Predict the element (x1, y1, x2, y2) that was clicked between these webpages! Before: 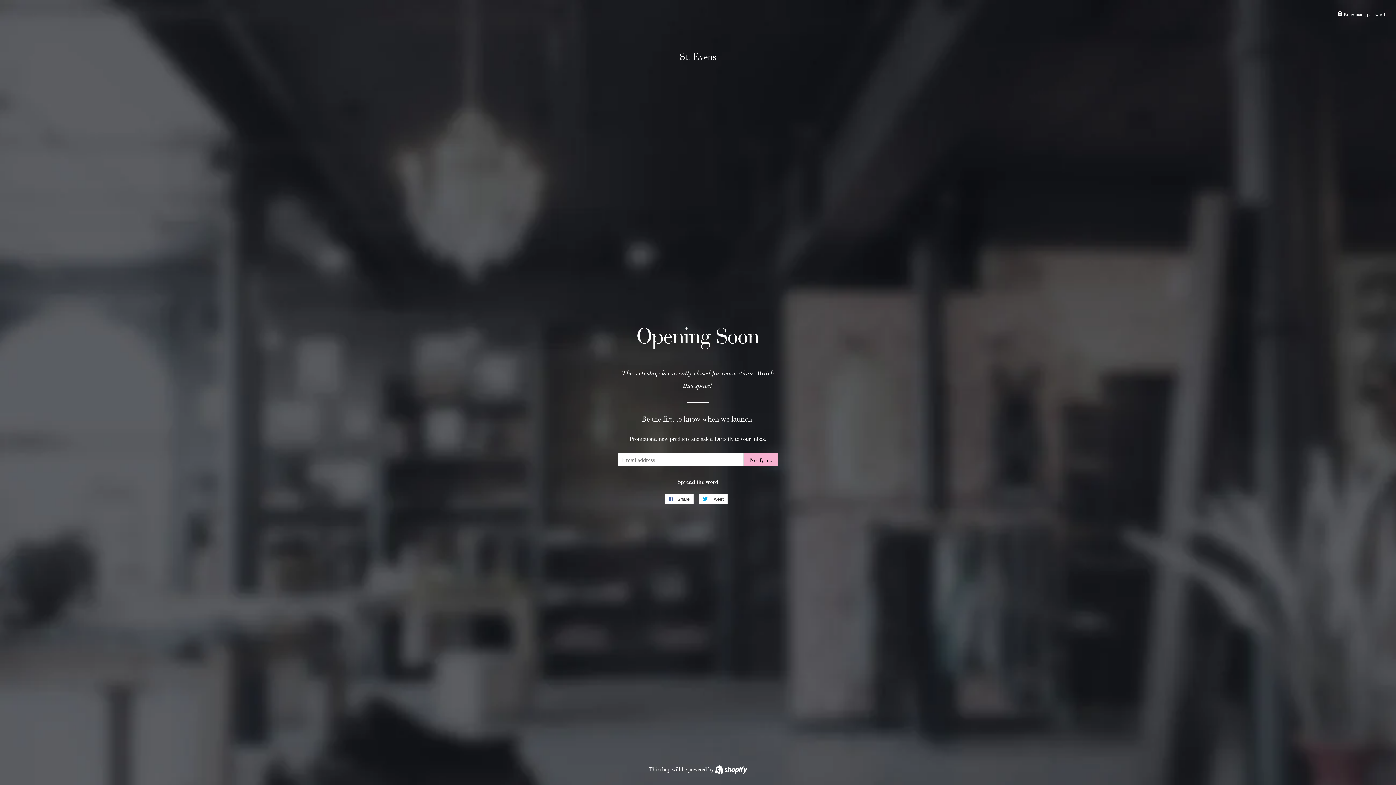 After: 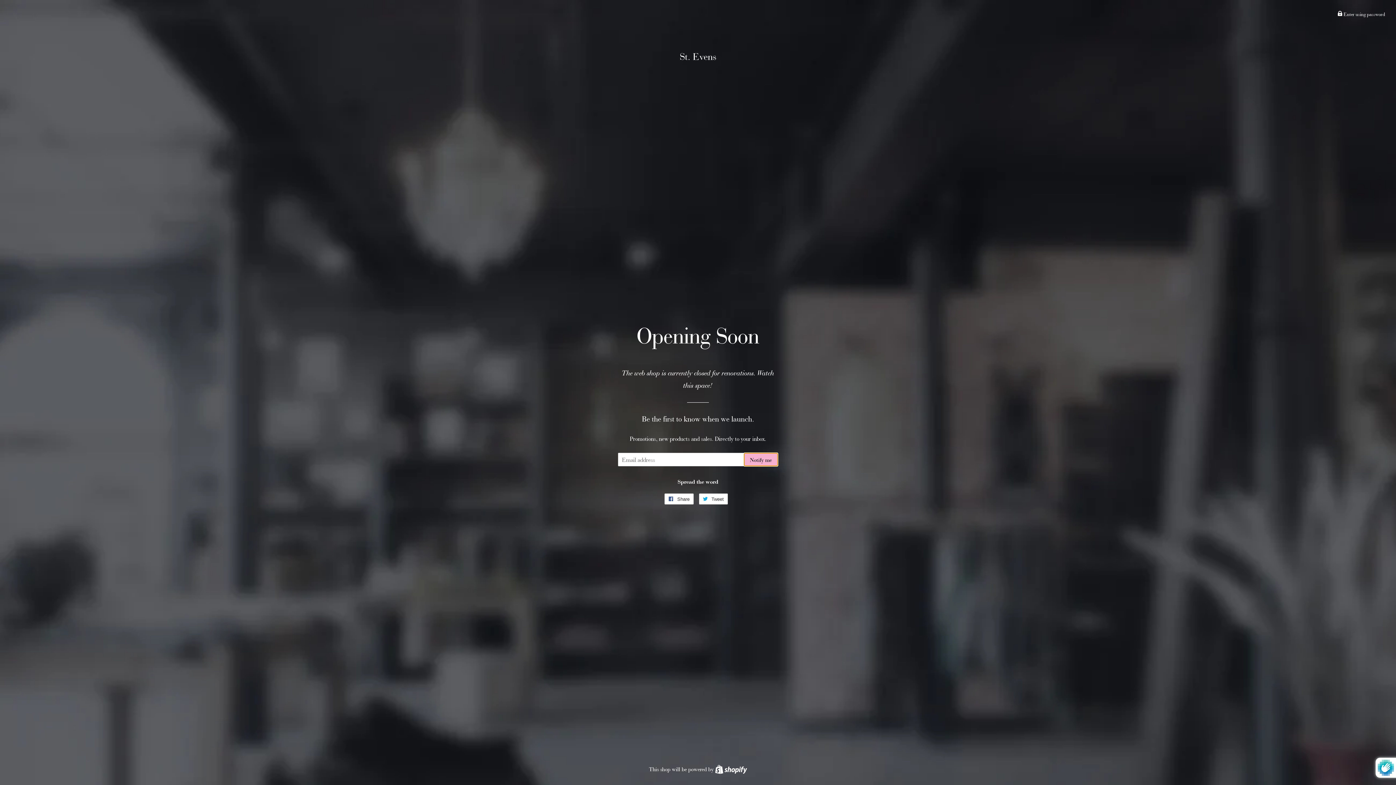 Action: label: Notify me bbox: (744, 453, 778, 466)